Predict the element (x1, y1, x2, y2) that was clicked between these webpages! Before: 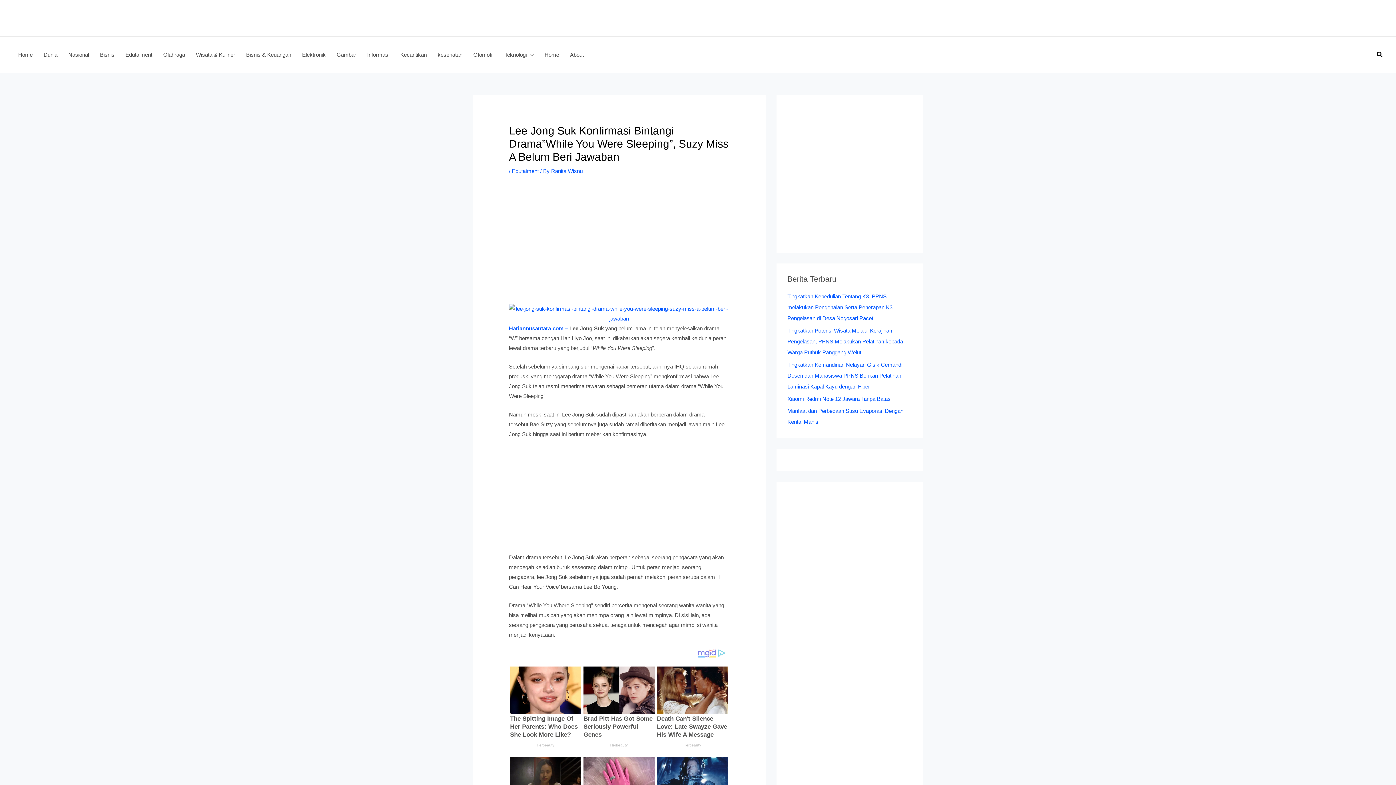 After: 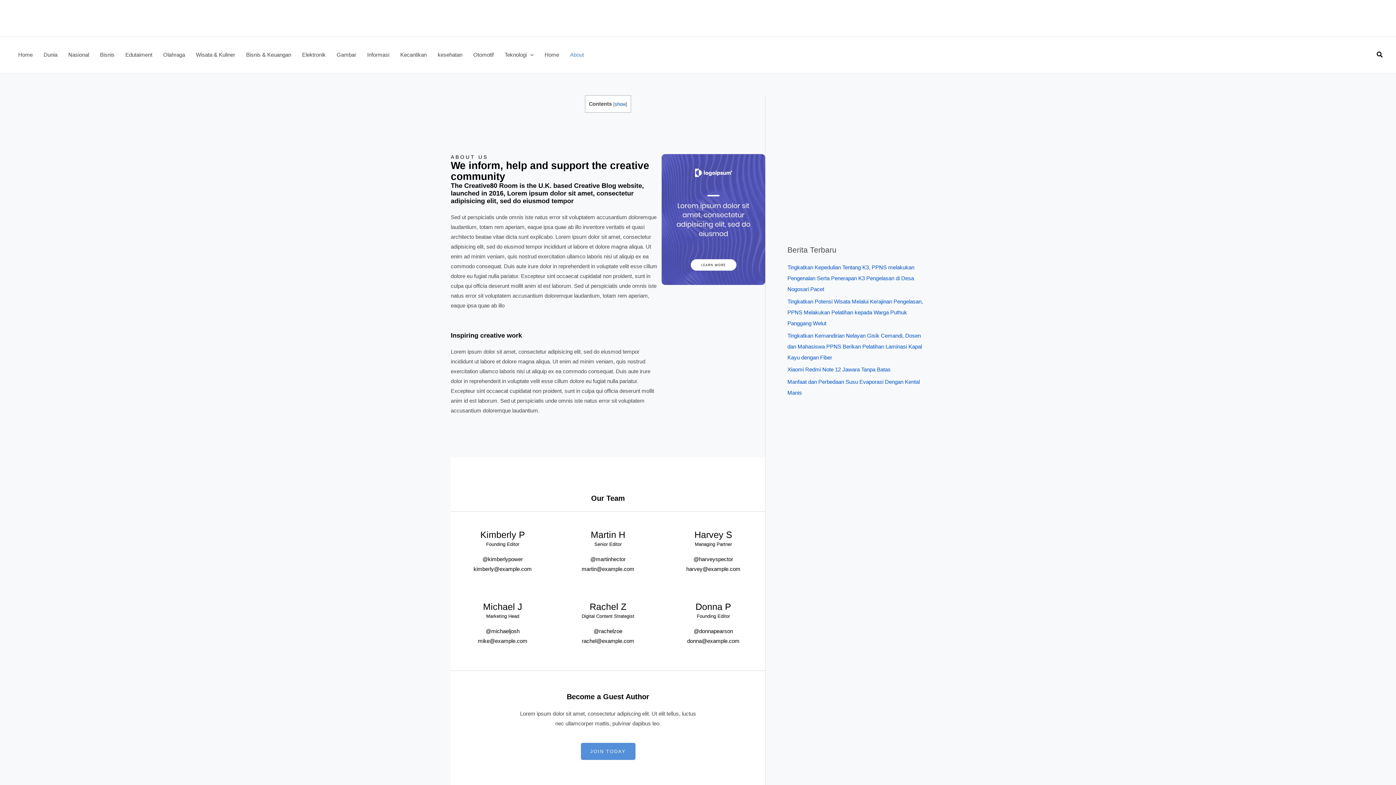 Action: bbox: (564, 36, 589, 73) label: About